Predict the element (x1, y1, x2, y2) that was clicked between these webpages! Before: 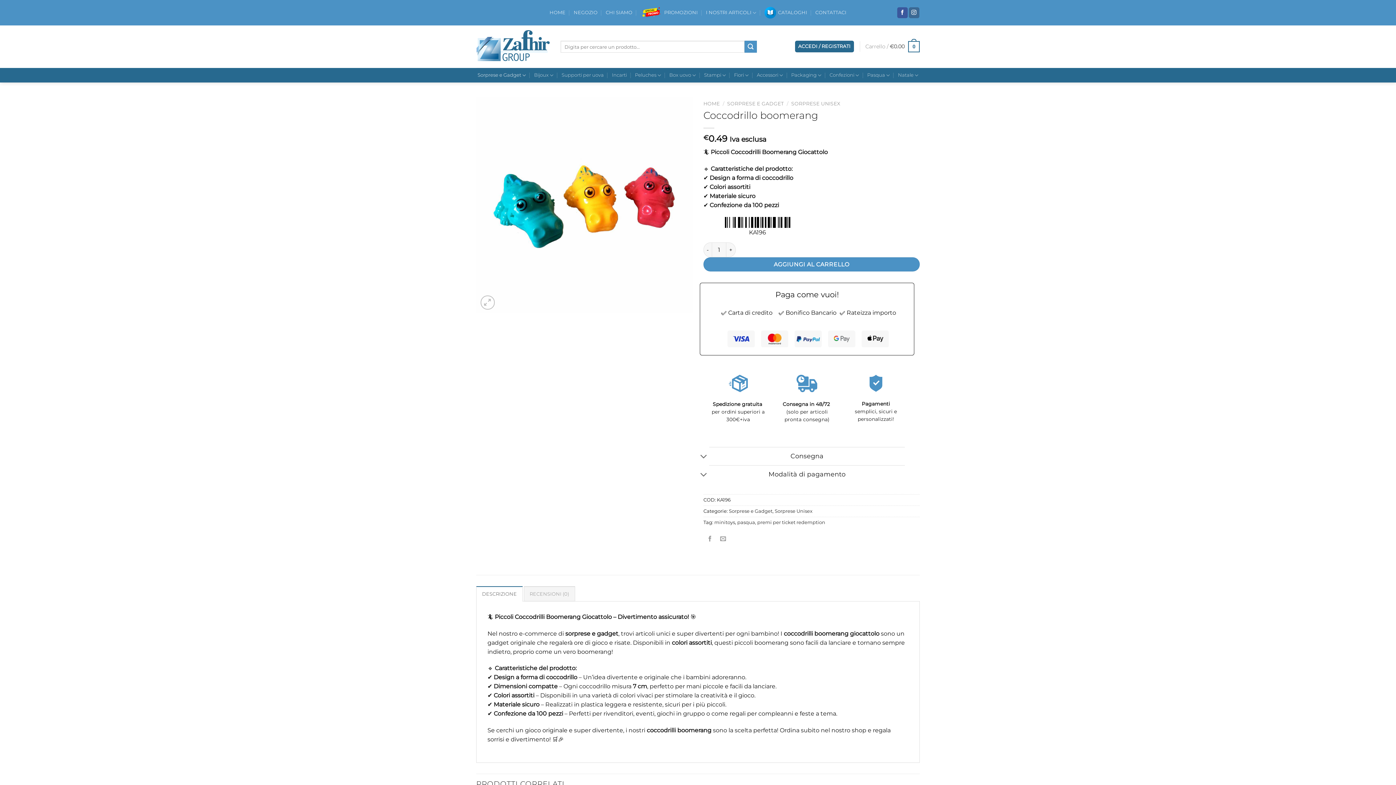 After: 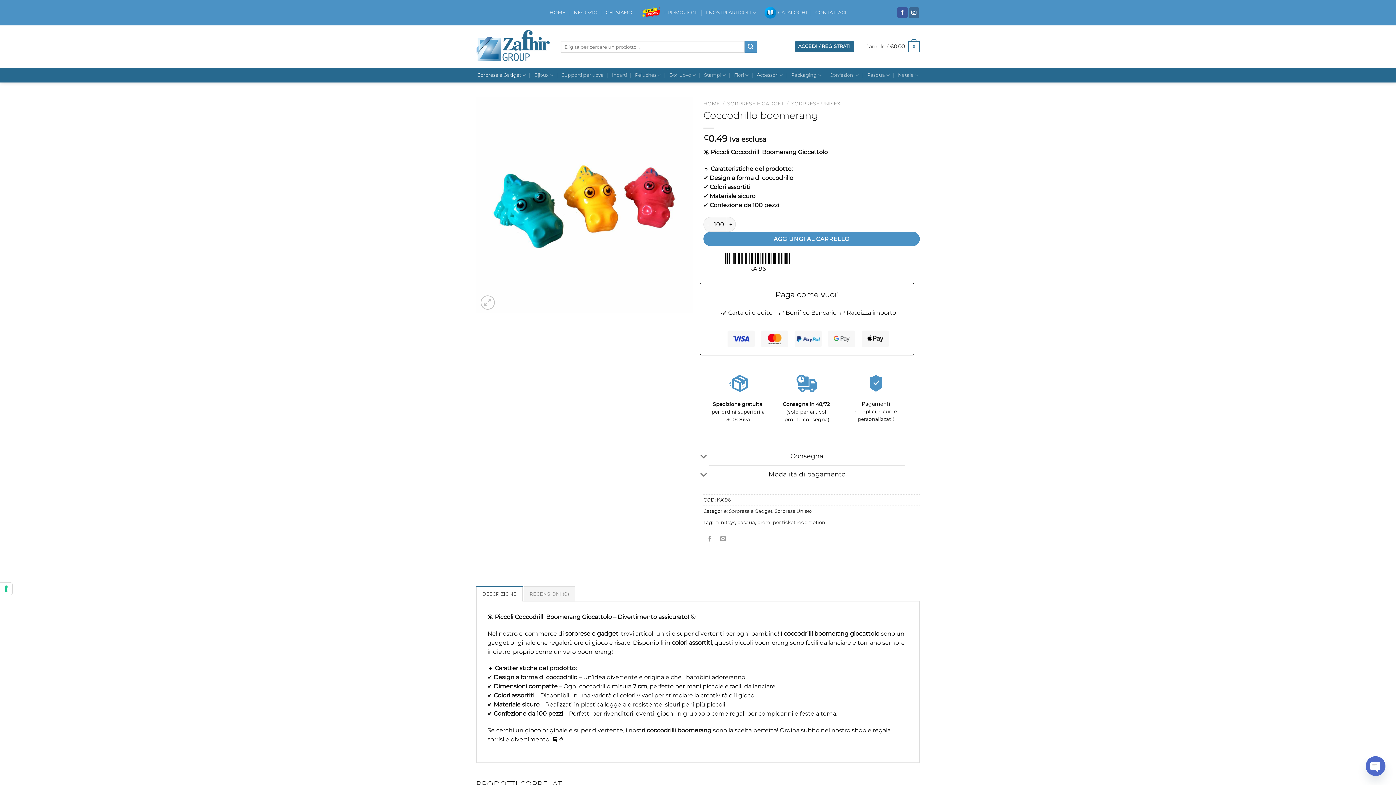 Action: bbox: (865, 35, 920, 57) label: Carrello / €0.00
0